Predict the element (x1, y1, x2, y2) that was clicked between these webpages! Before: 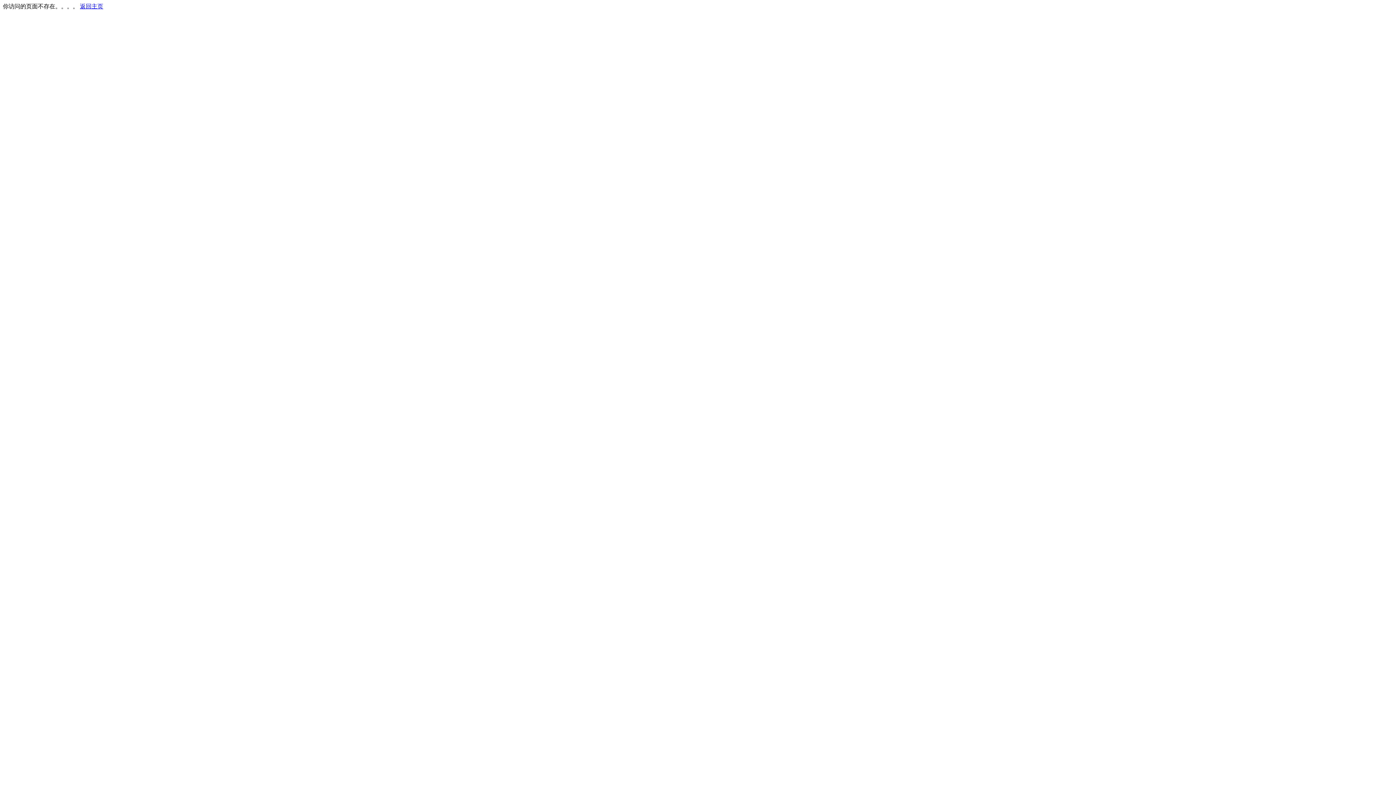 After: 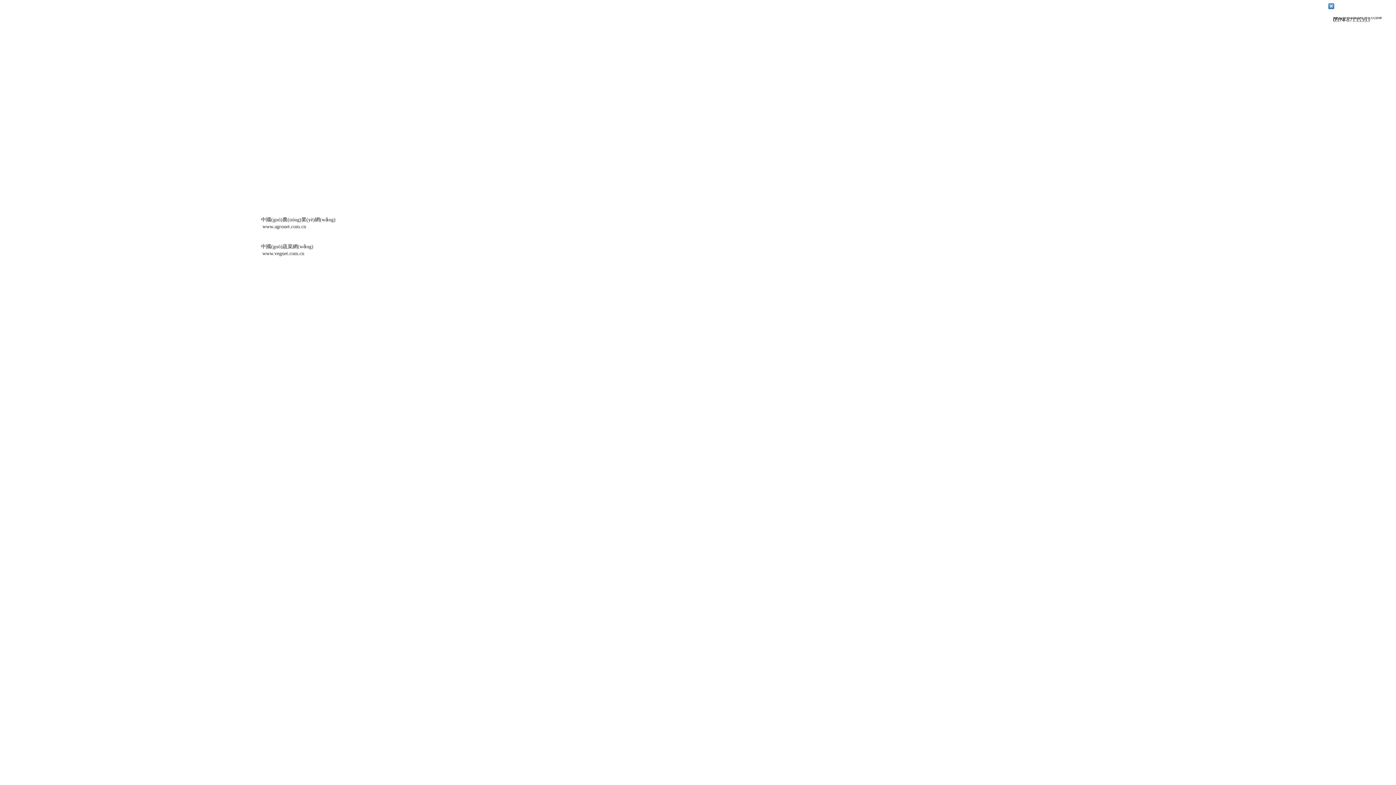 Action: label: 返回主页 bbox: (80, 3, 103, 9)